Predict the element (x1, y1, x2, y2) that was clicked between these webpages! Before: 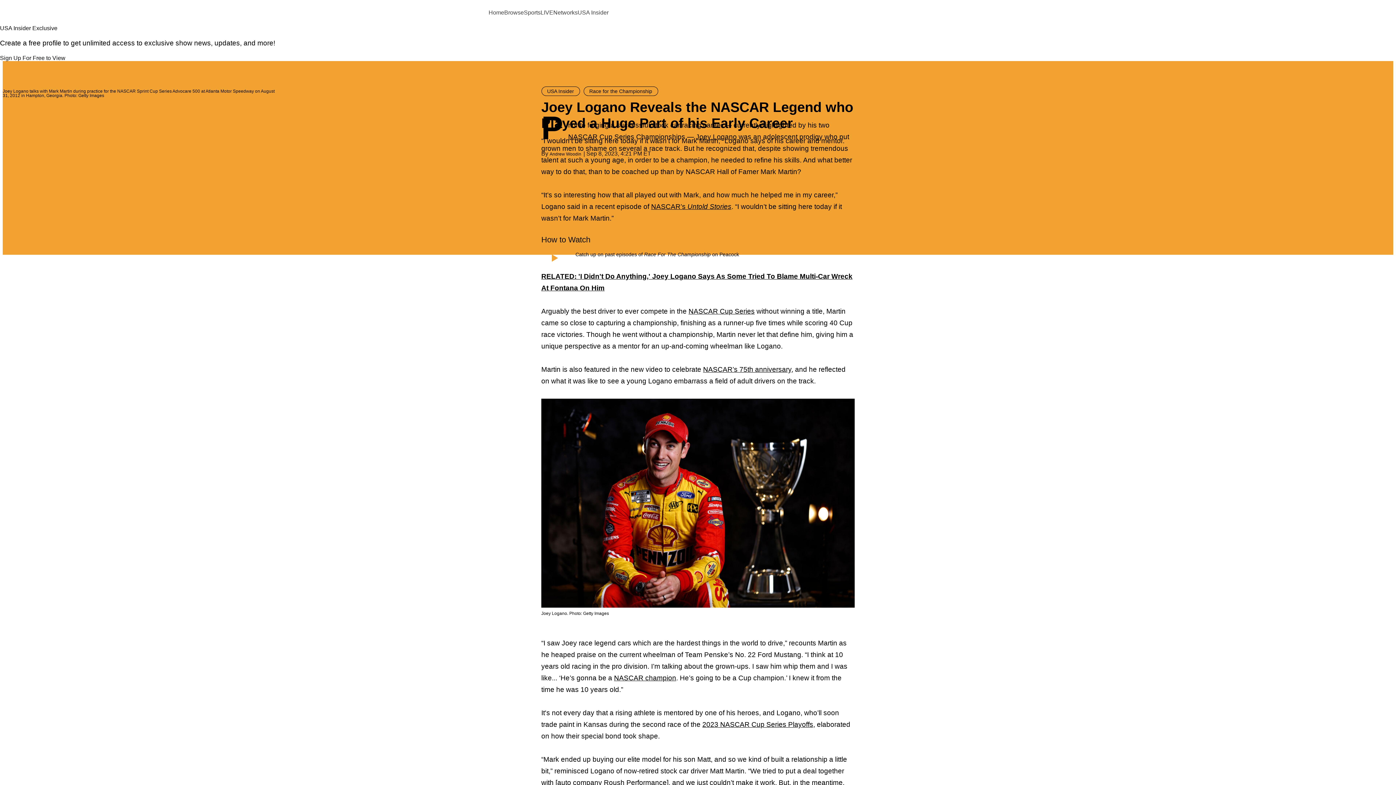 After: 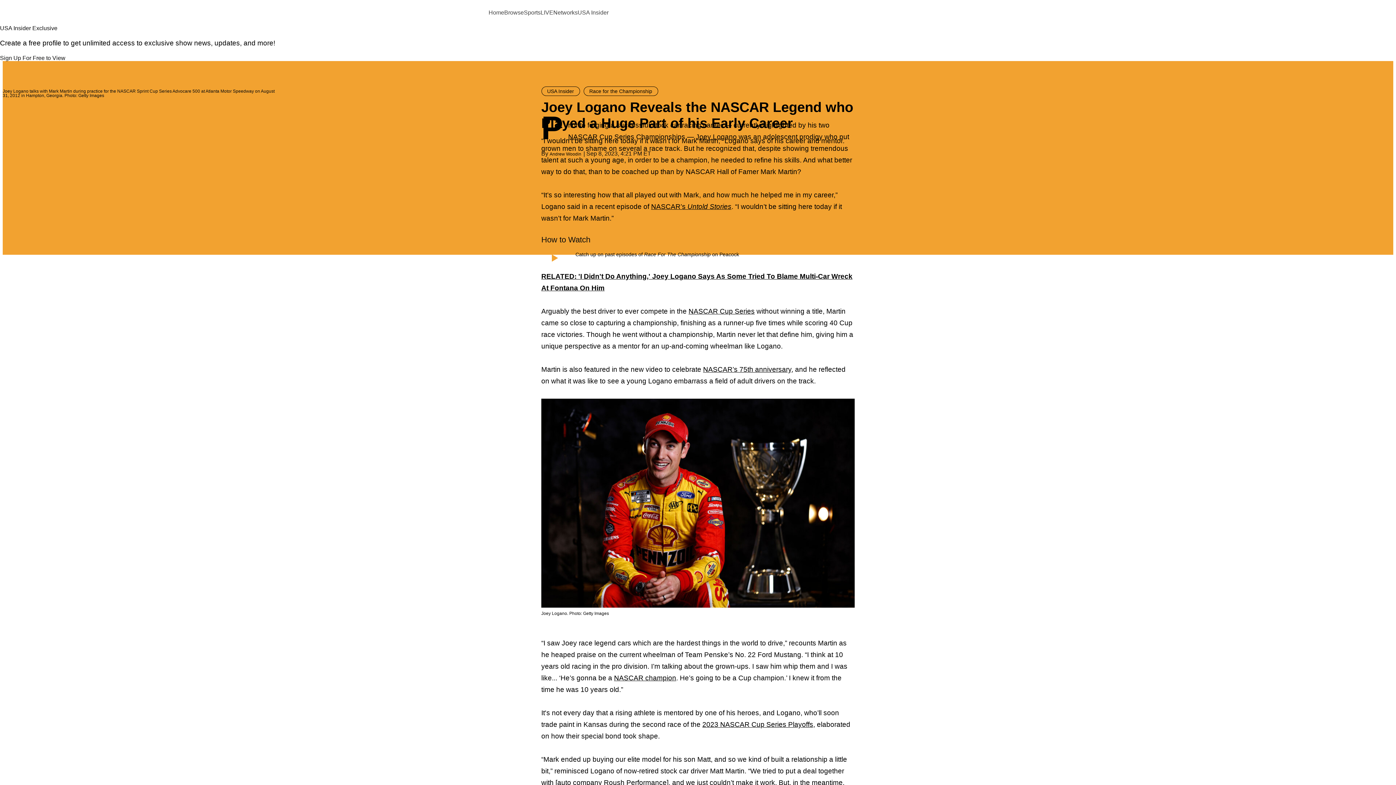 Action: bbox: (703, 365, 791, 373) label: NASCAR’s 75th anniversary